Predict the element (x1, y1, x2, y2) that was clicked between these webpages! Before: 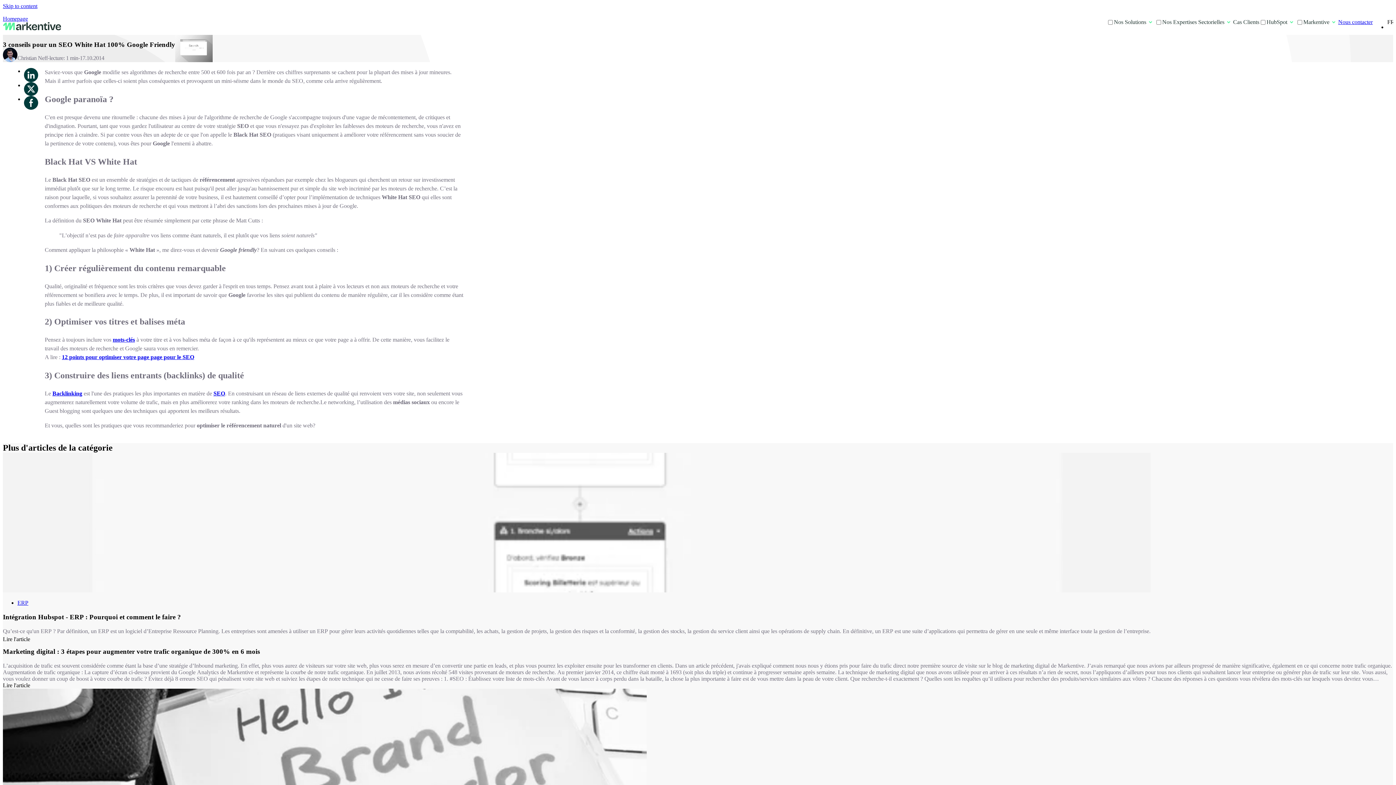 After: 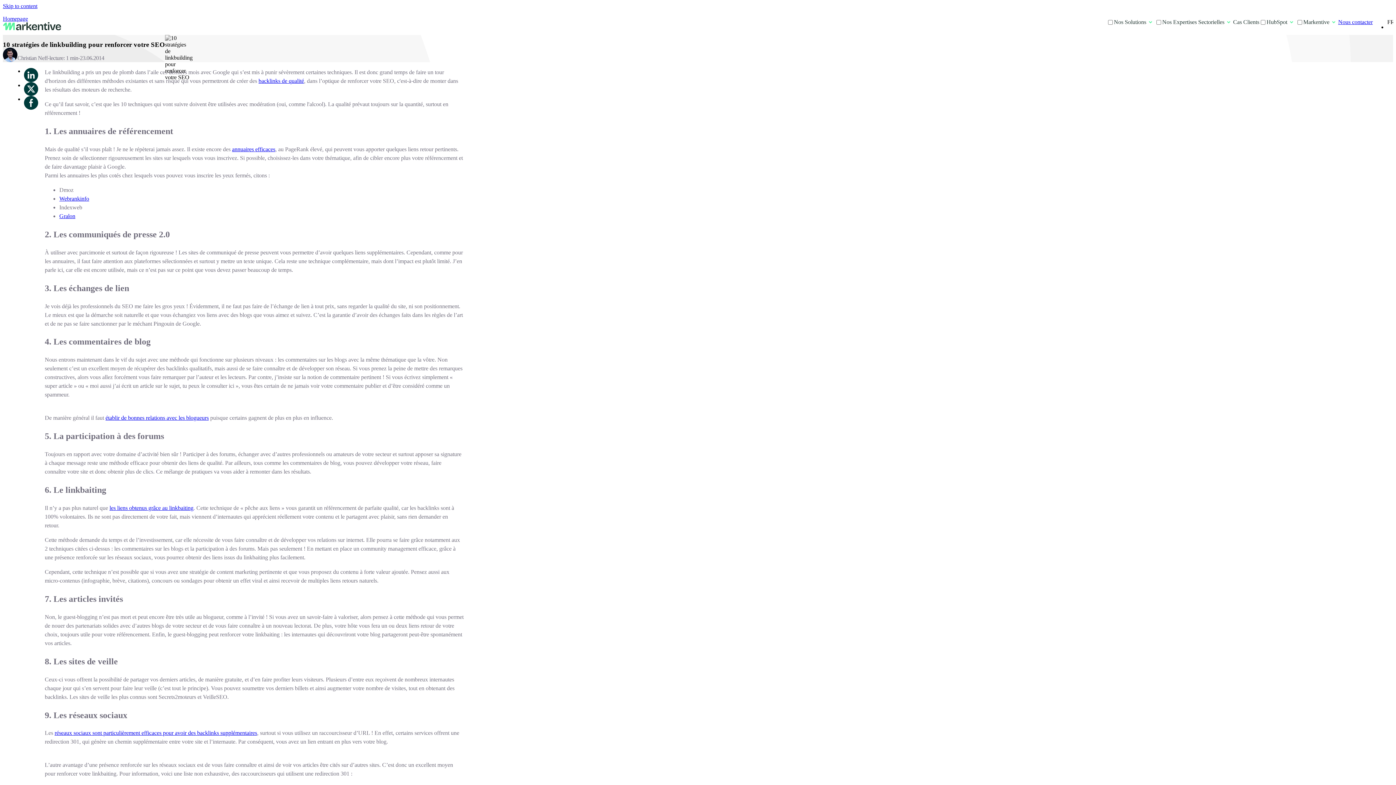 Action: label: SEO bbox: (213, 390, 225, 396)